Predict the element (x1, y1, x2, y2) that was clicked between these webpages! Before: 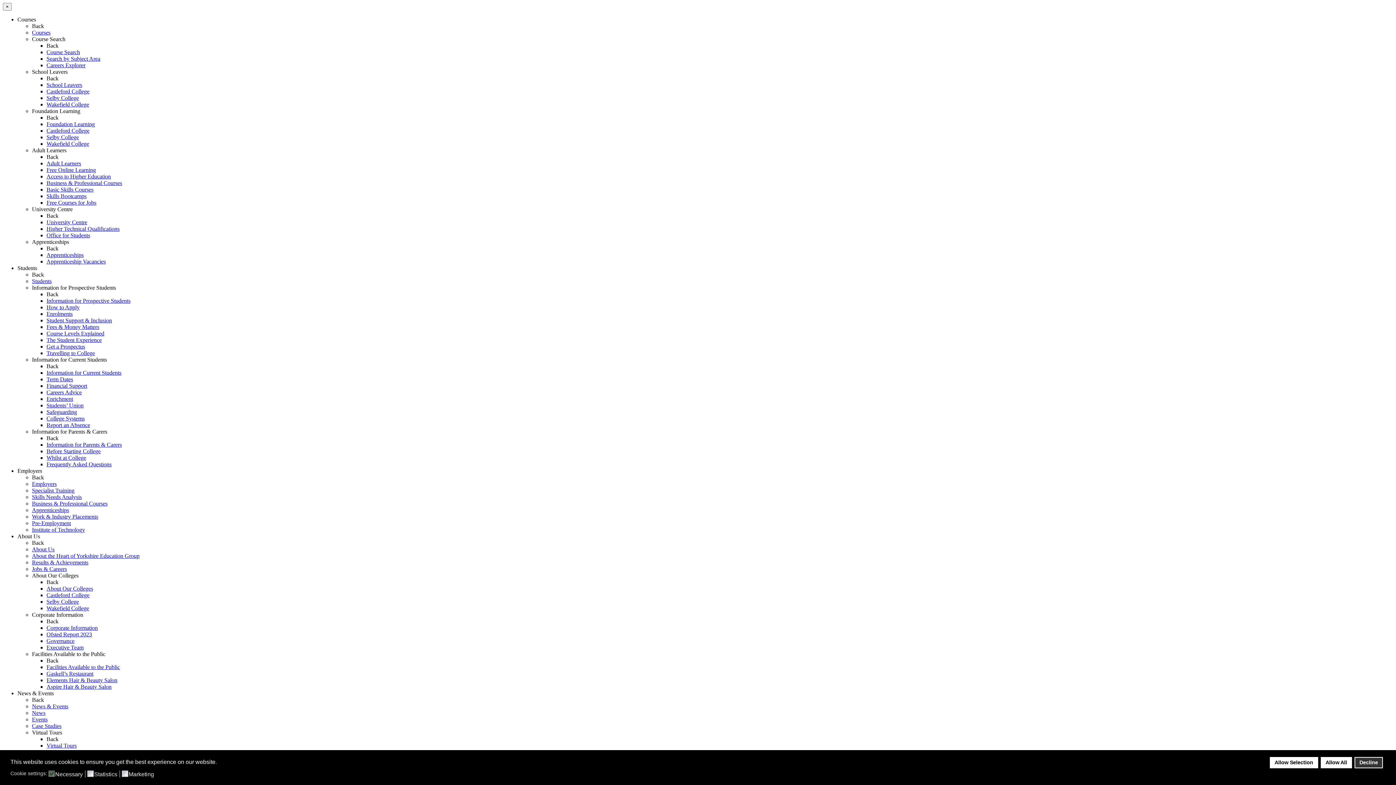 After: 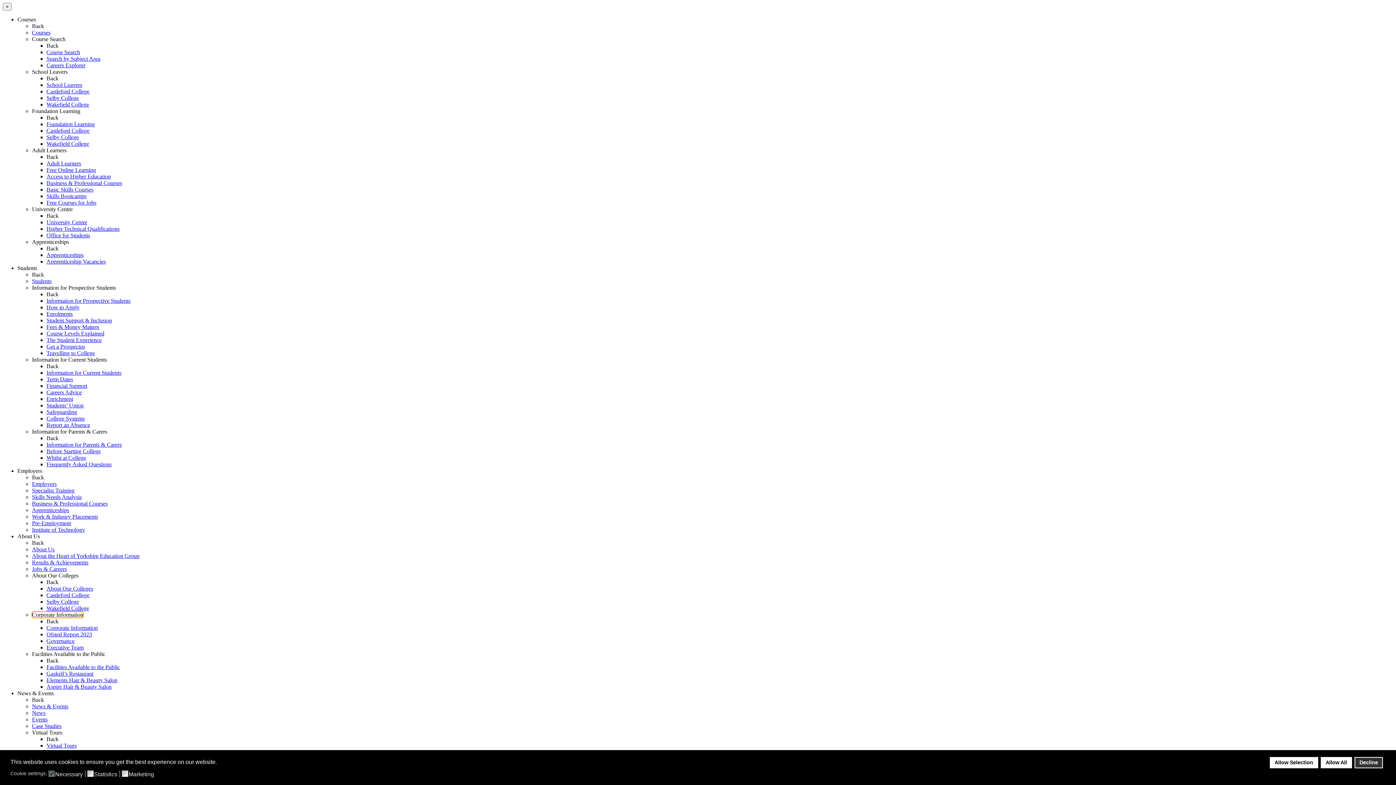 Action: label: Corporate Information bbox: (32, 612, 83, 618)